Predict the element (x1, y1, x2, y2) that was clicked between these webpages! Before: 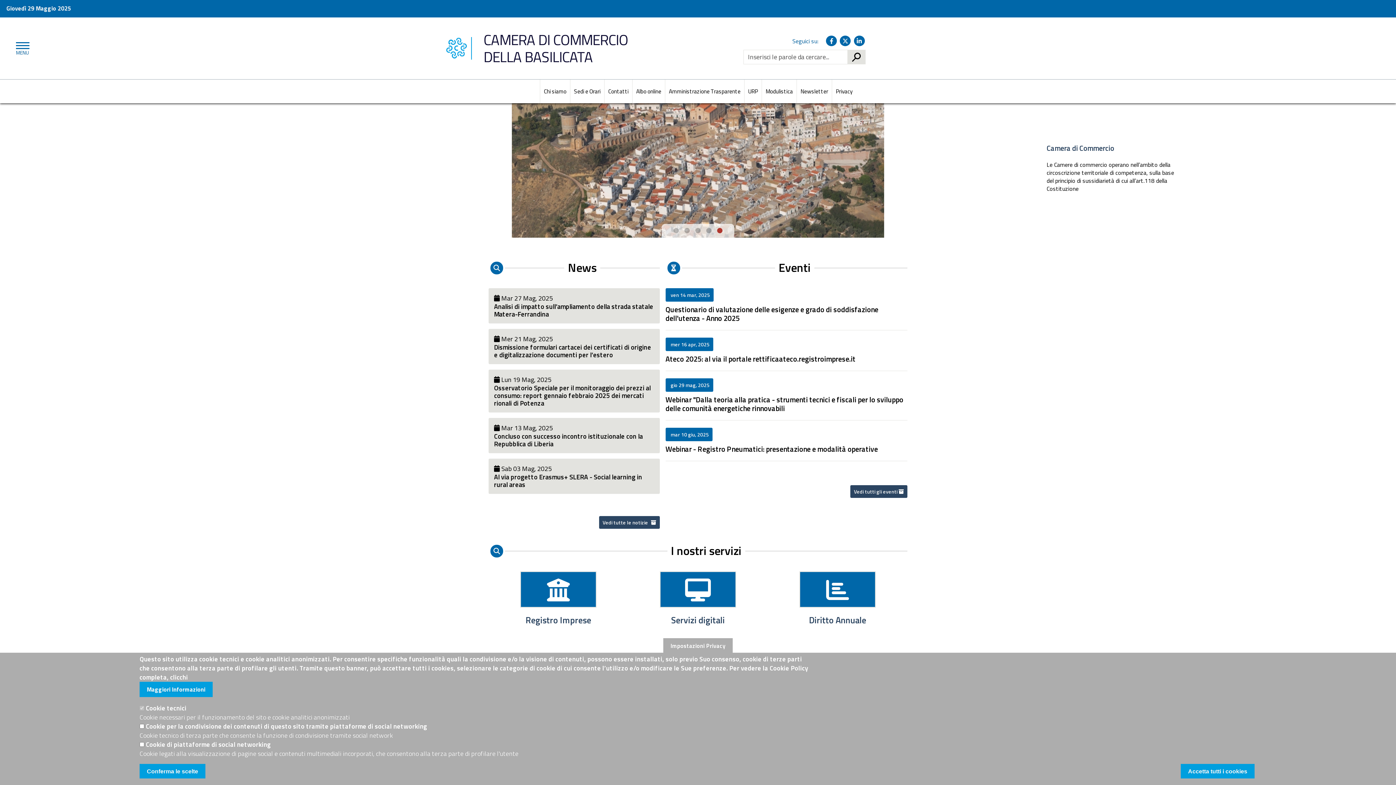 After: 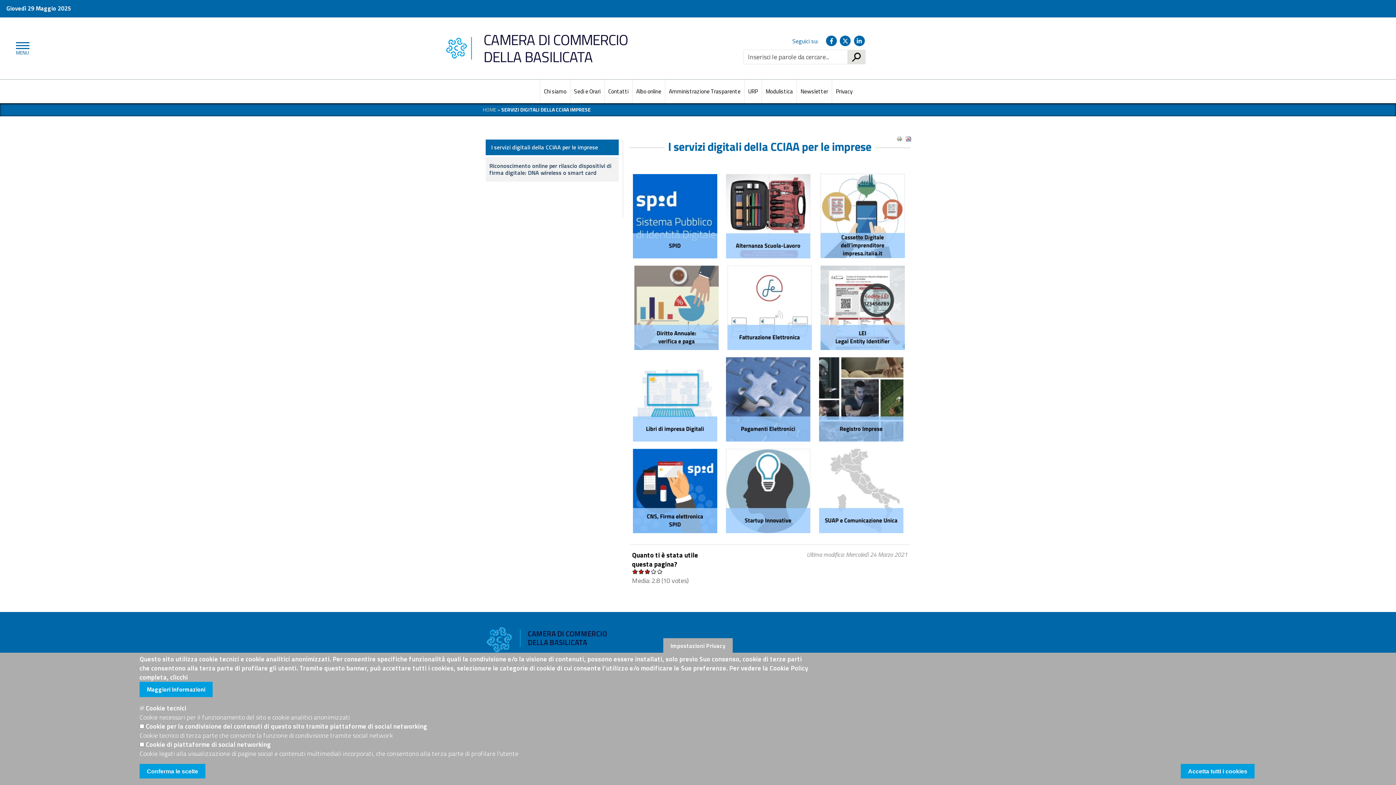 Action: label: Servizi digitali bbox: (671, 613, 725, 626)